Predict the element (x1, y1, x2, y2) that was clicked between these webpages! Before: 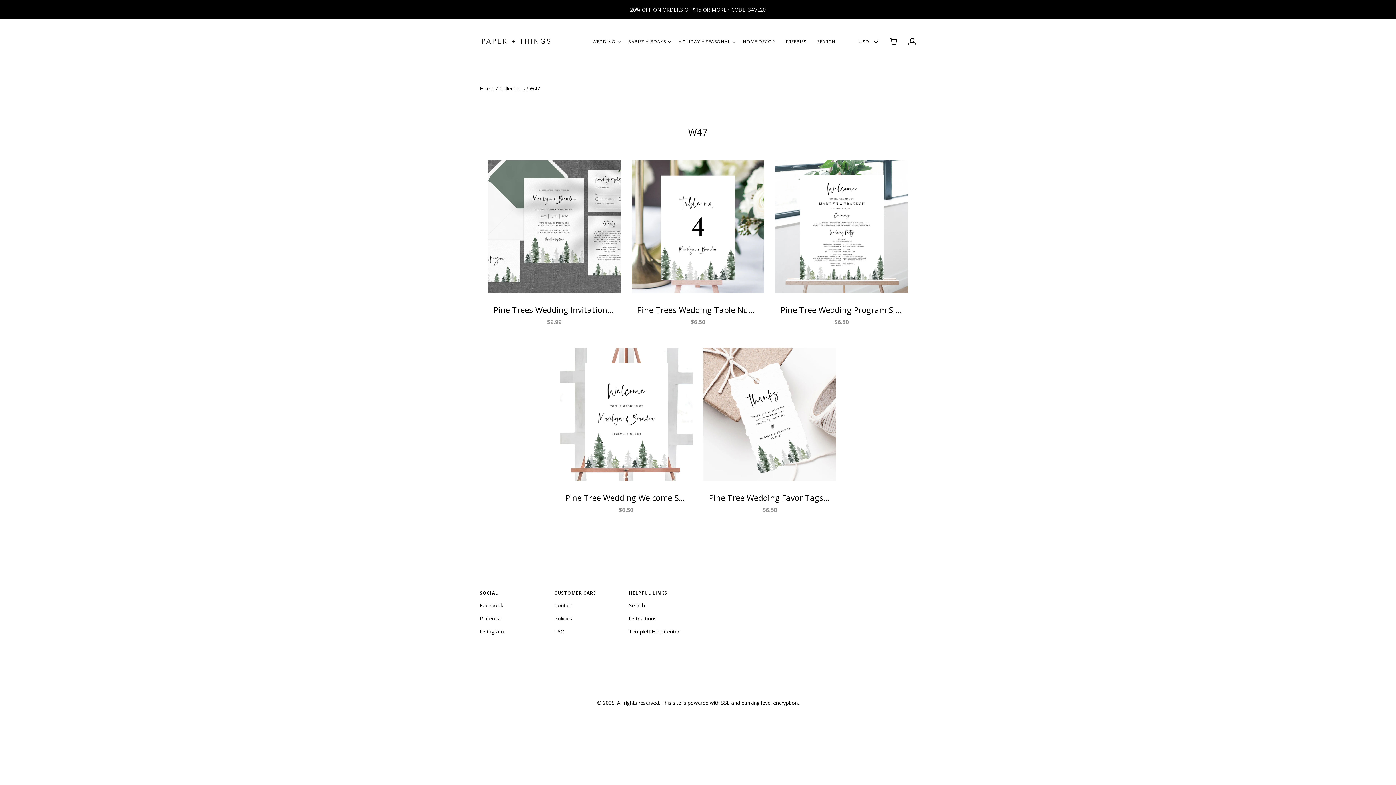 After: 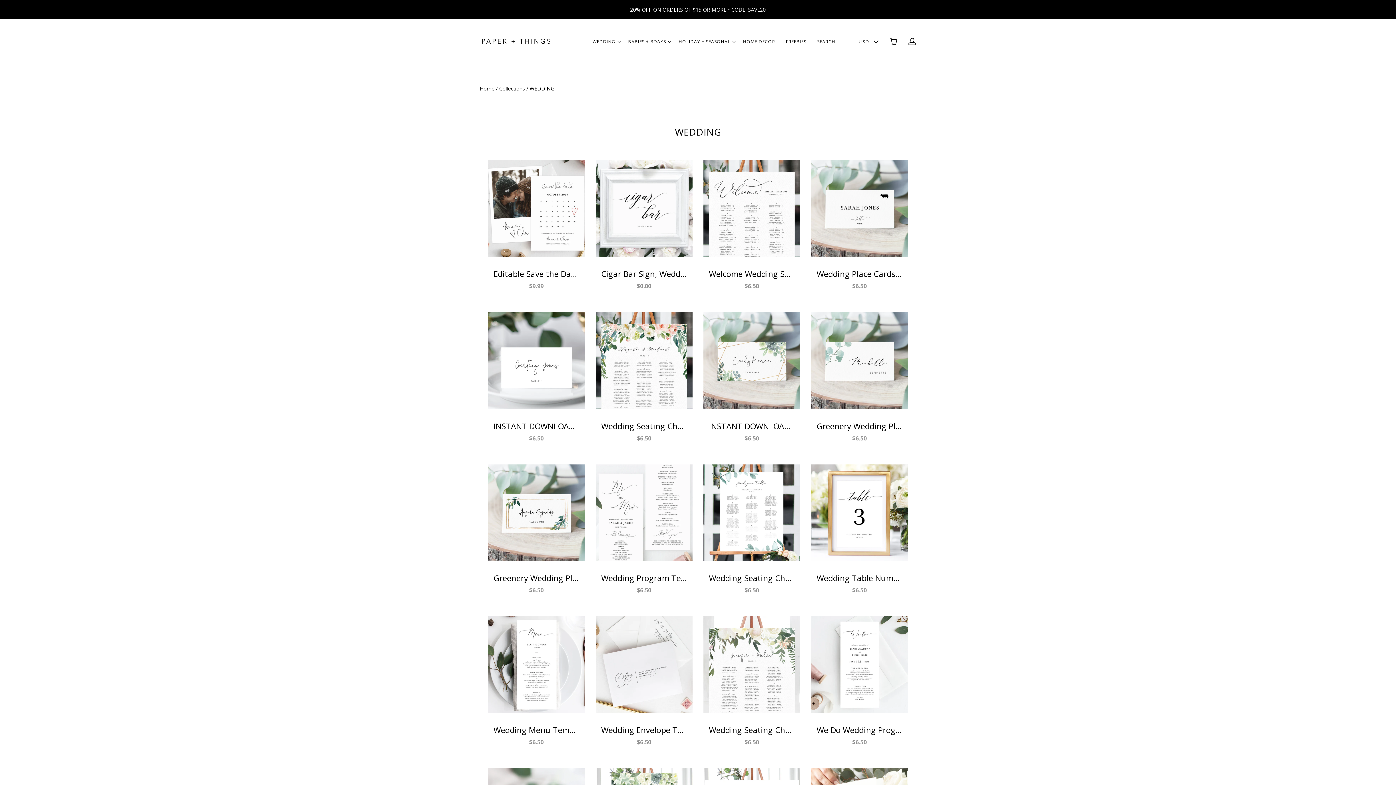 Action: label: WEDDING bbox: (592, 38, 615, 45)